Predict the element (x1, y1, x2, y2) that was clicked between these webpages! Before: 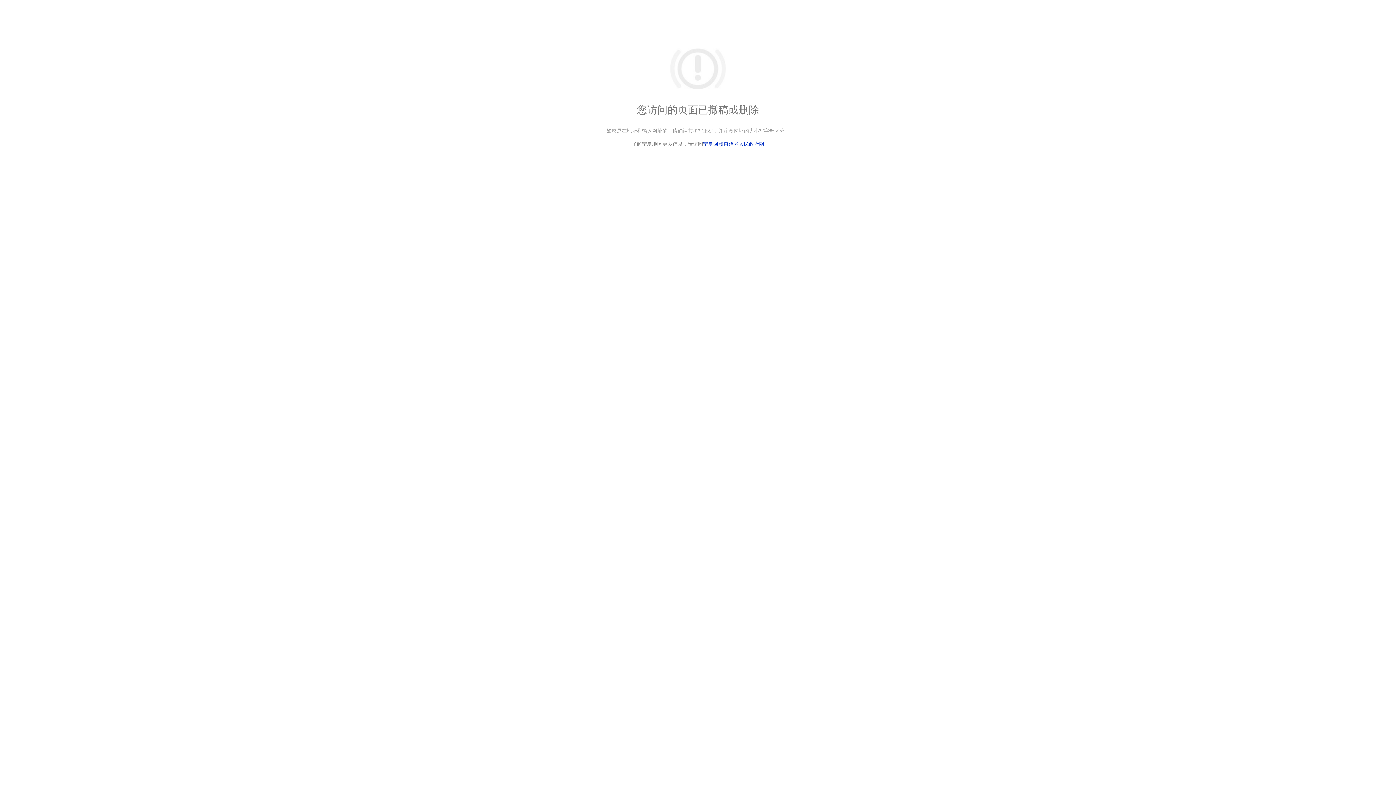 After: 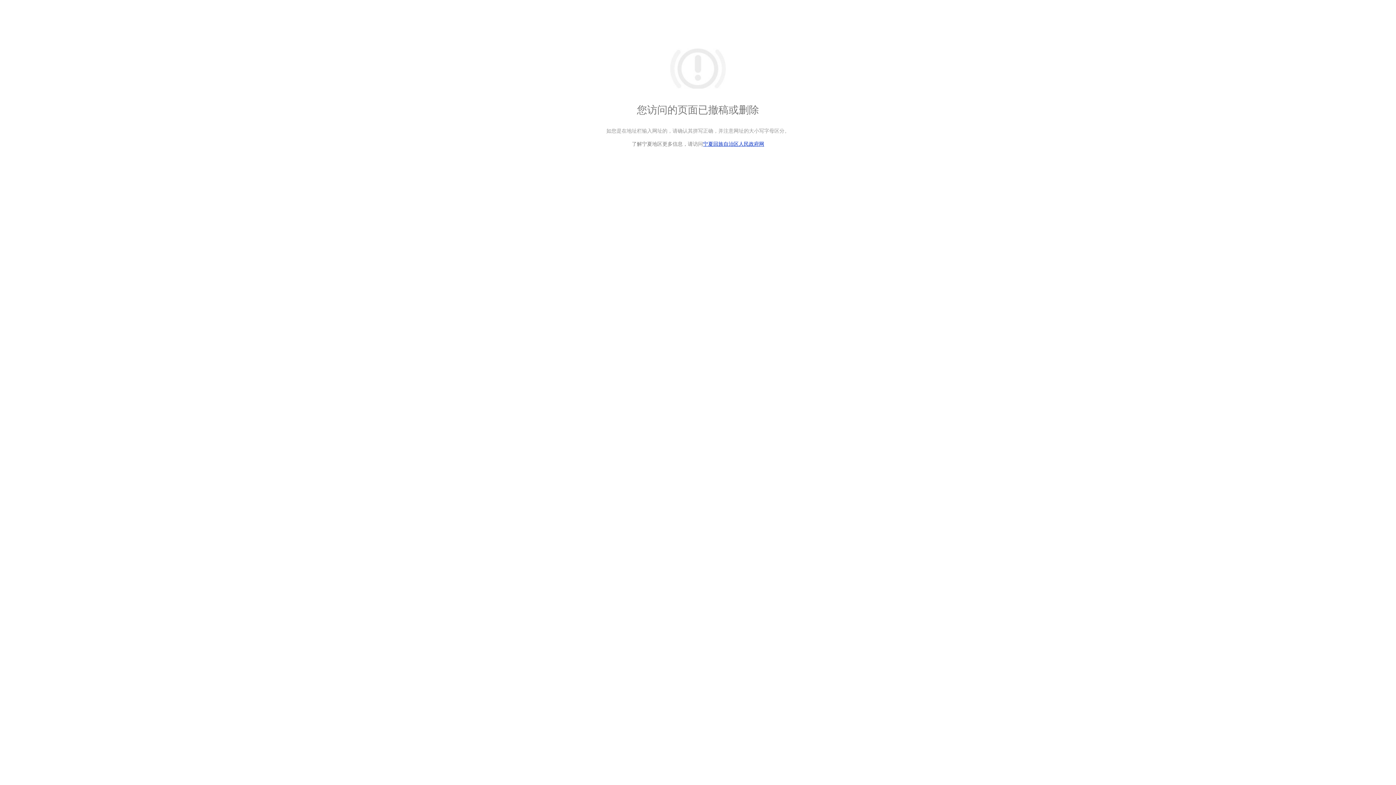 Action: bbox: (703, 141, 764, 146) label: 宁夏回族自治区人民政府网